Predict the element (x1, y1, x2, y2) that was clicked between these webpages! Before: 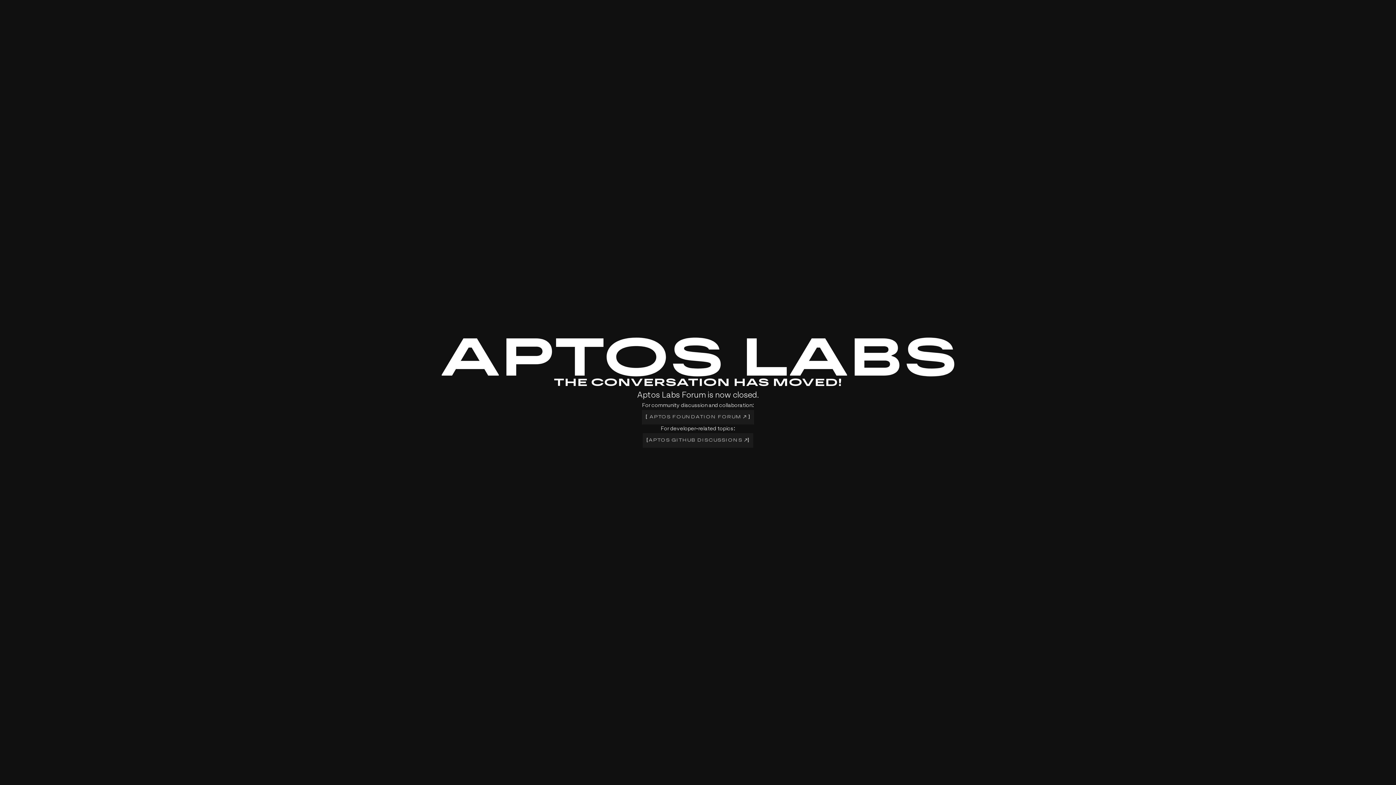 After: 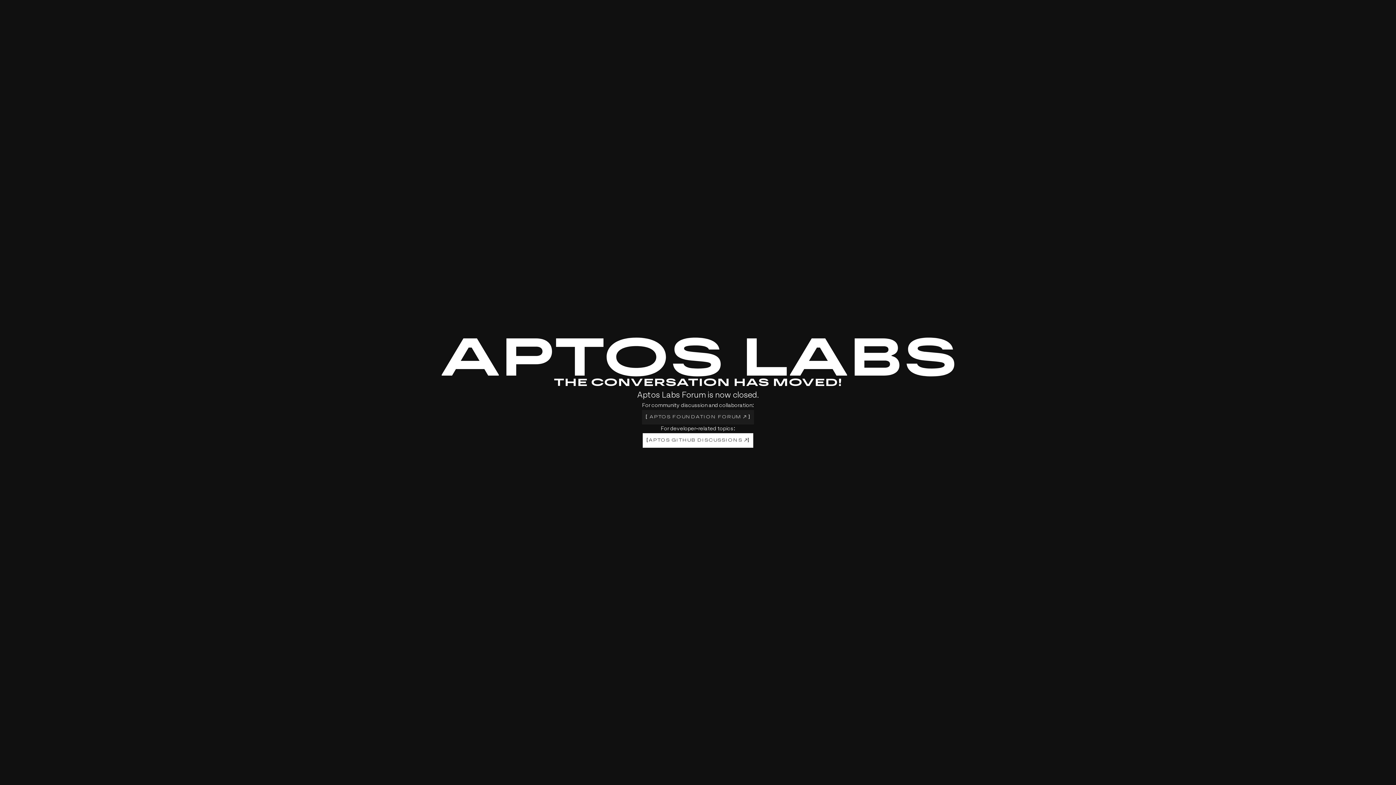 Action: label: [
APTOS GITHUB DISCUSSIONS 
] bbox: (642, 433, 753, 447)